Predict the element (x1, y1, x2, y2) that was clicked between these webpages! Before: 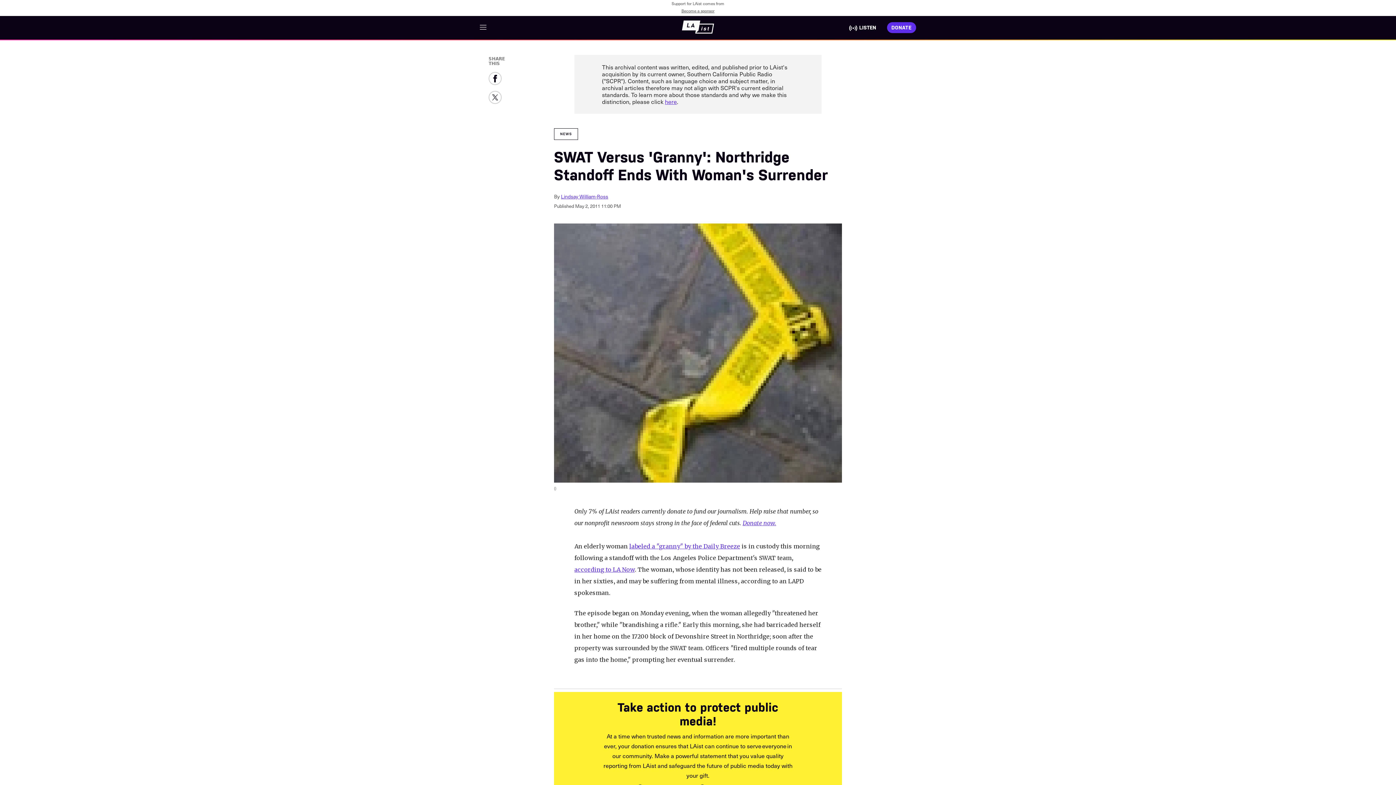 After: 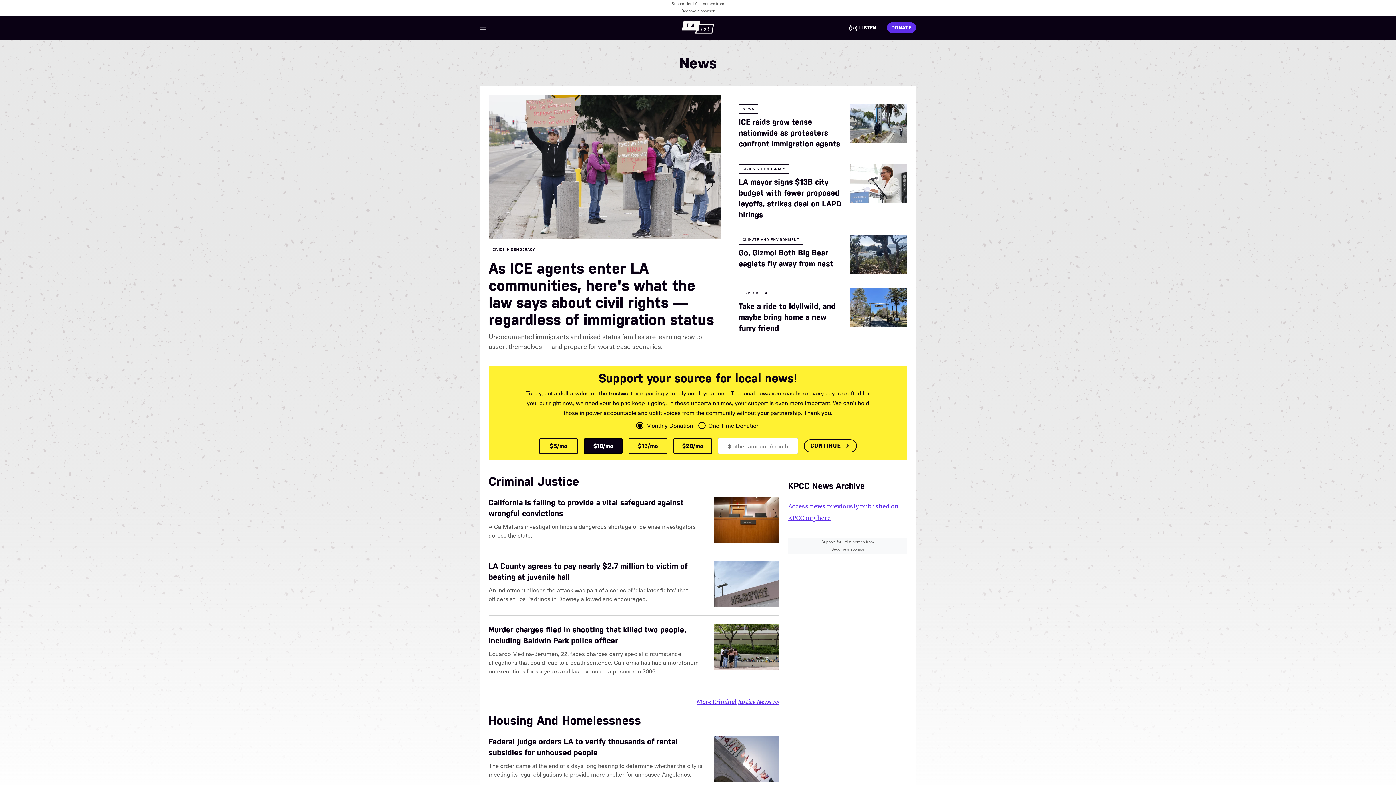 Action: label: NEWS bbox: (554, 128, 578, 139)